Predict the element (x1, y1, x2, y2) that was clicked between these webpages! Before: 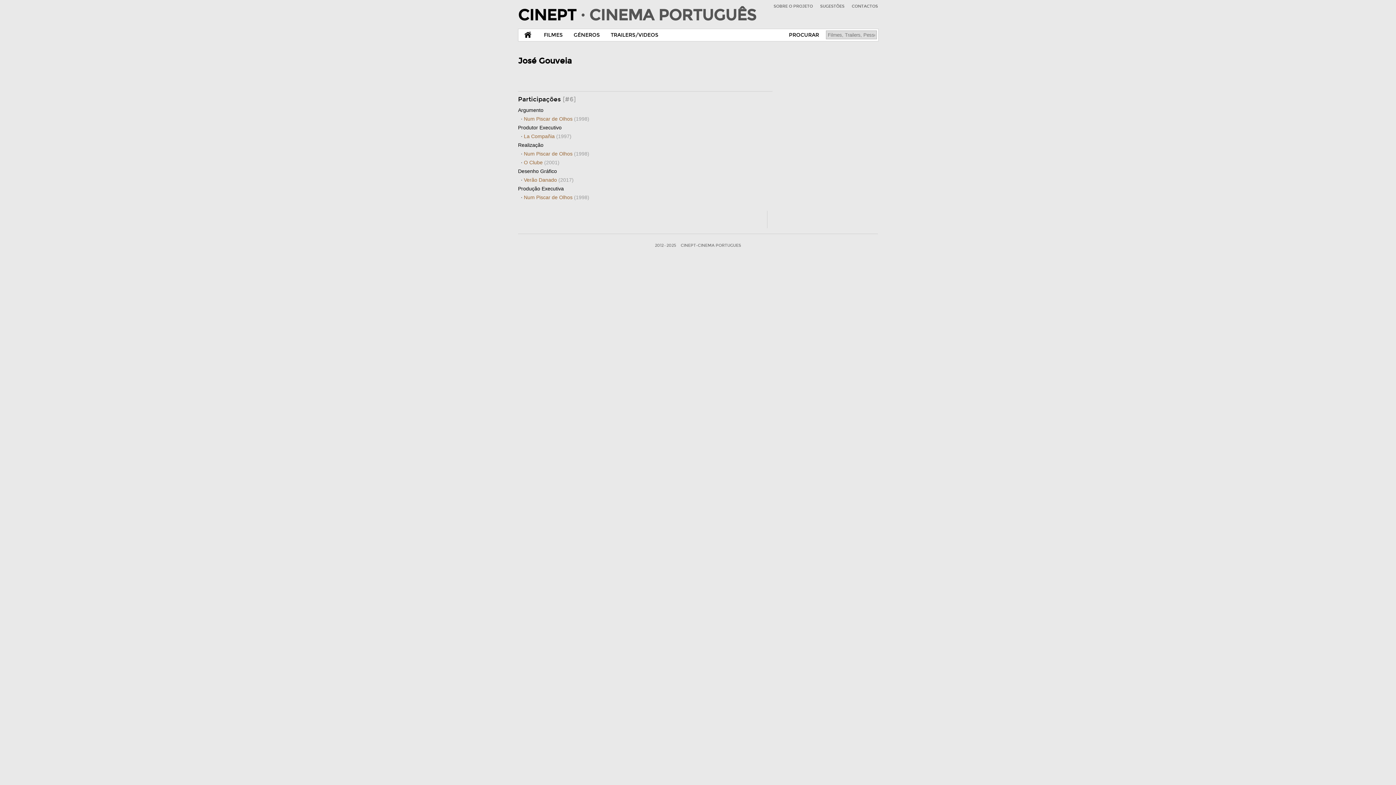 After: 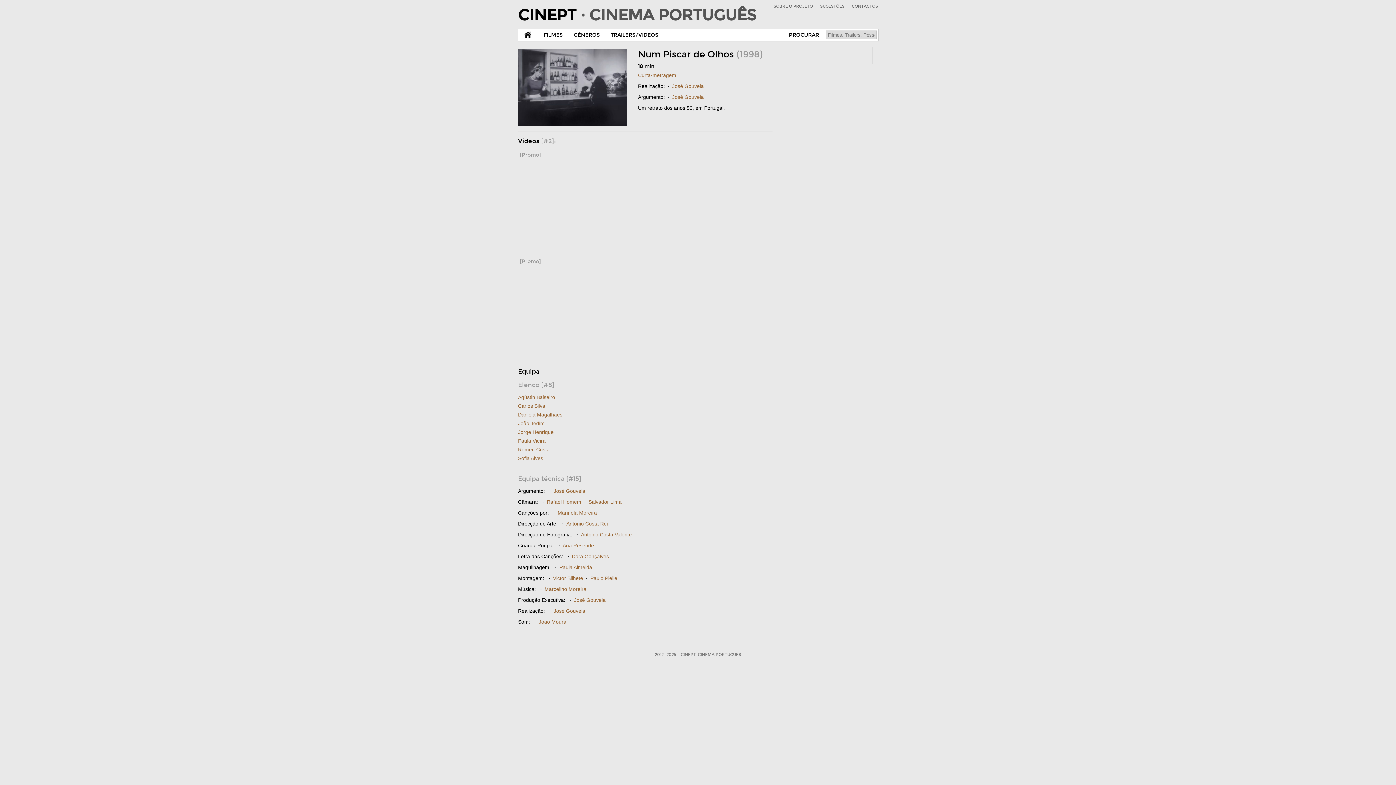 Action: label: Num Piscar de Olhos (1998) bbox: (524, 150, 589, 156)